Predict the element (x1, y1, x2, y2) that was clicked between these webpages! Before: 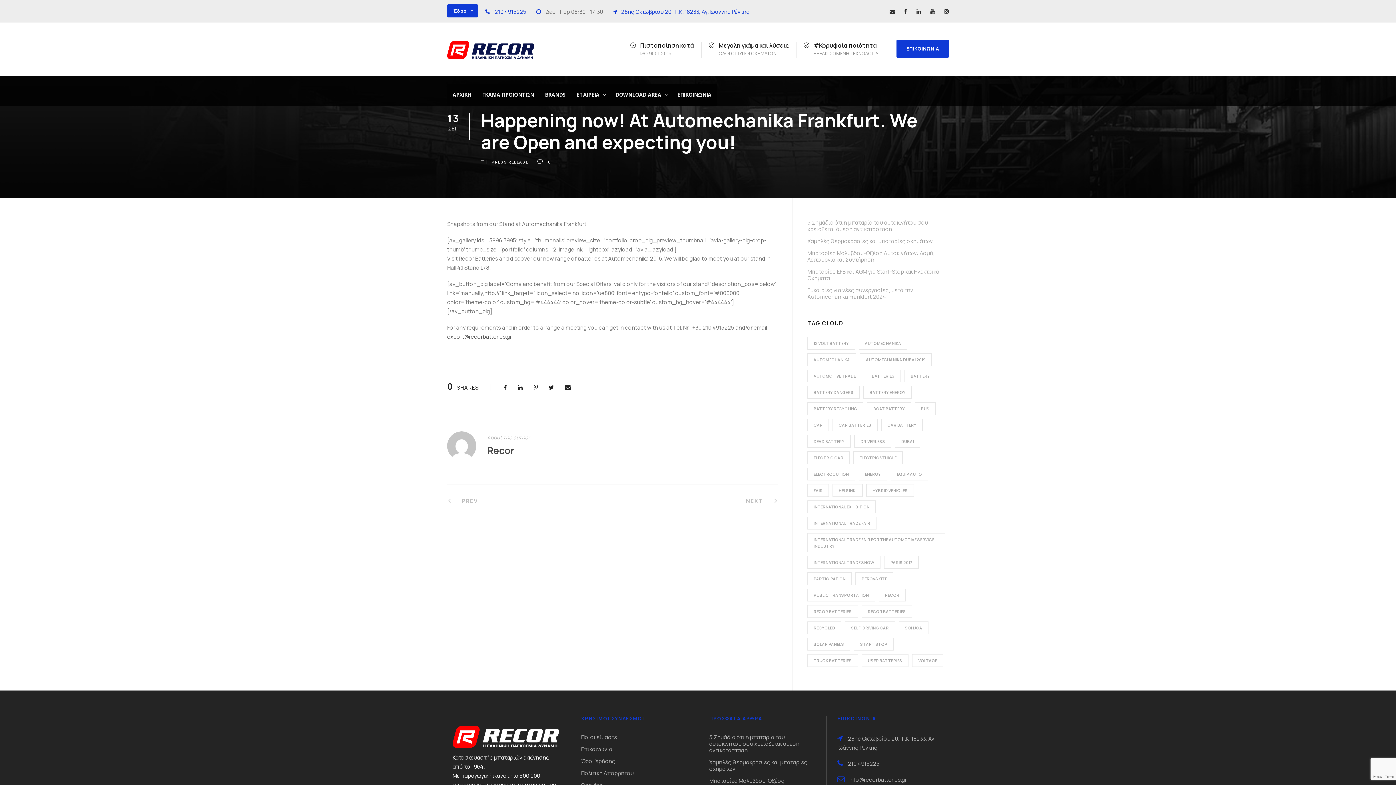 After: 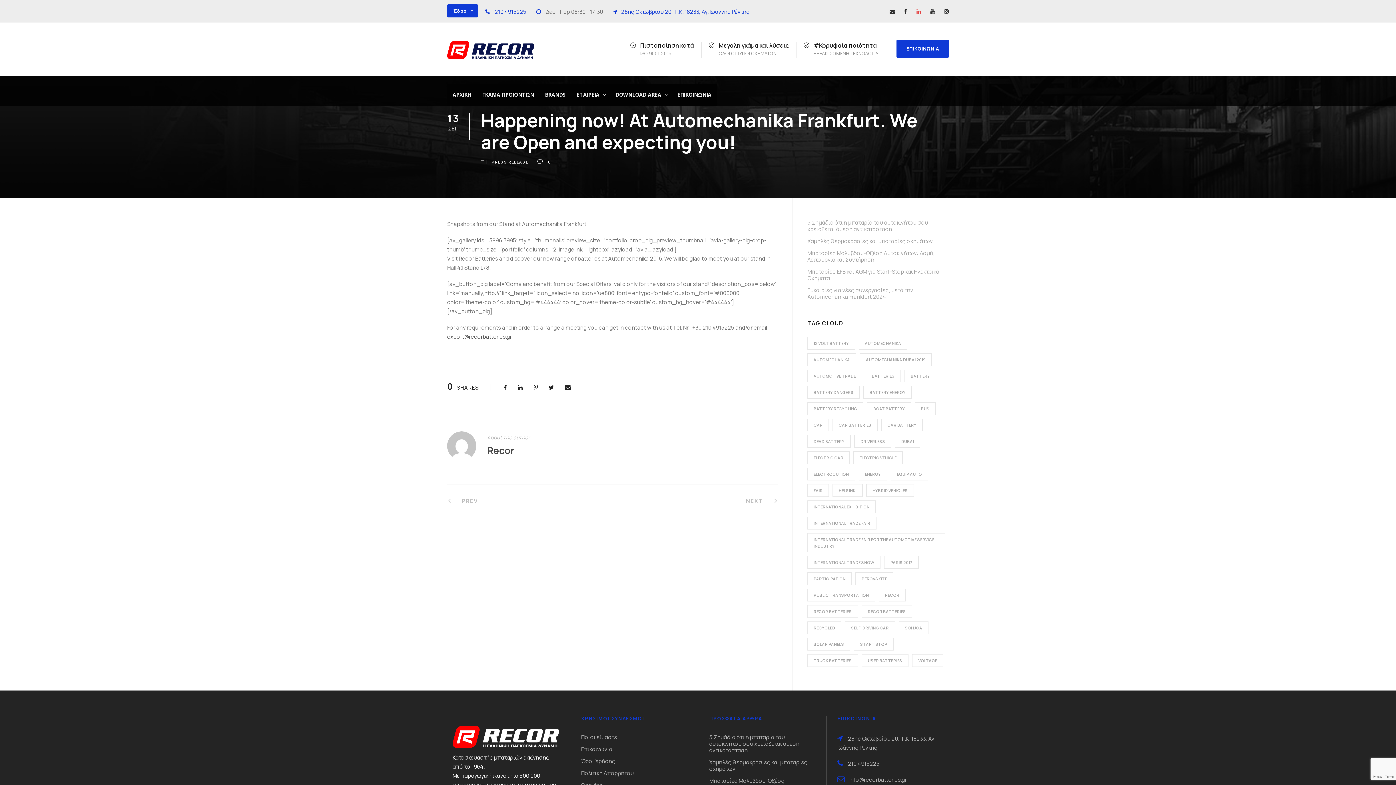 Action: bbox: (916, 7, 921, 15)